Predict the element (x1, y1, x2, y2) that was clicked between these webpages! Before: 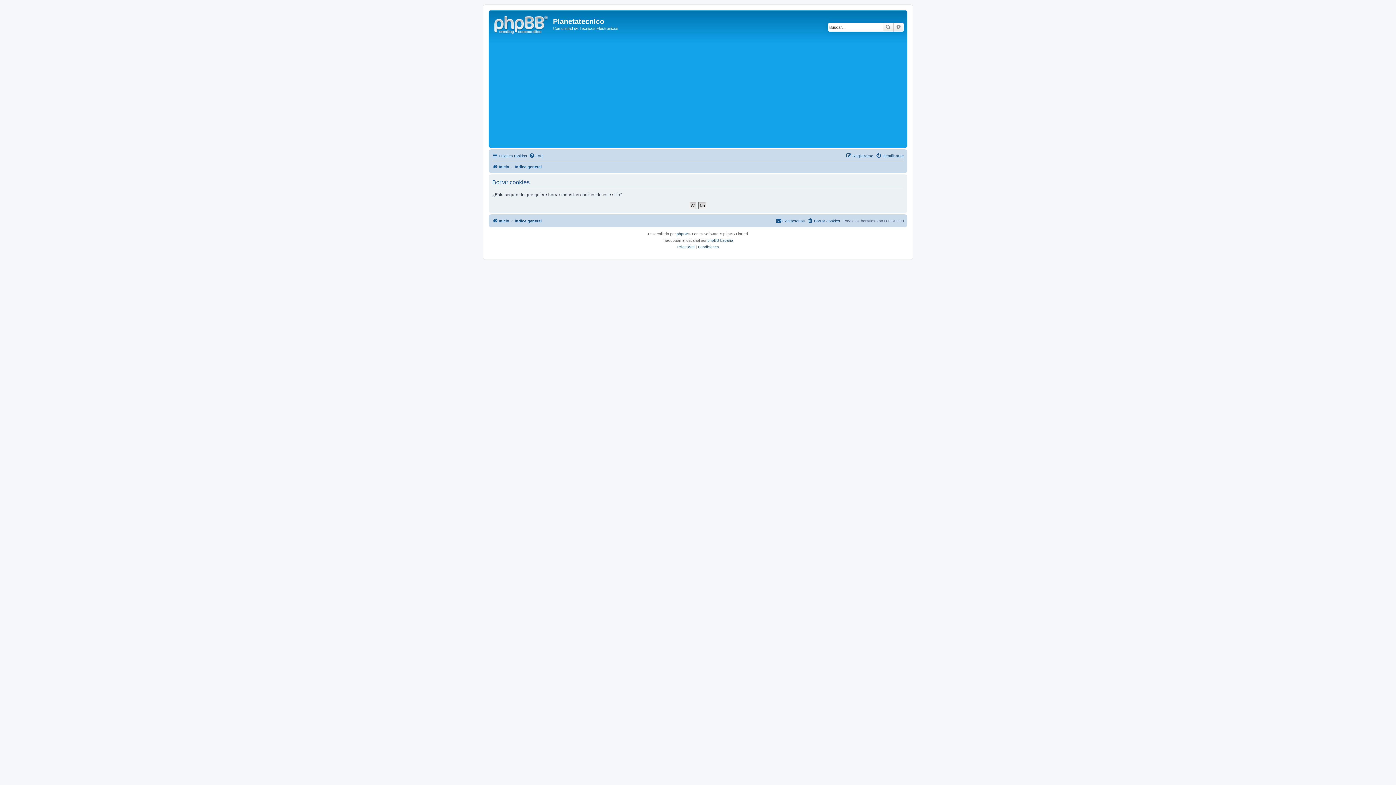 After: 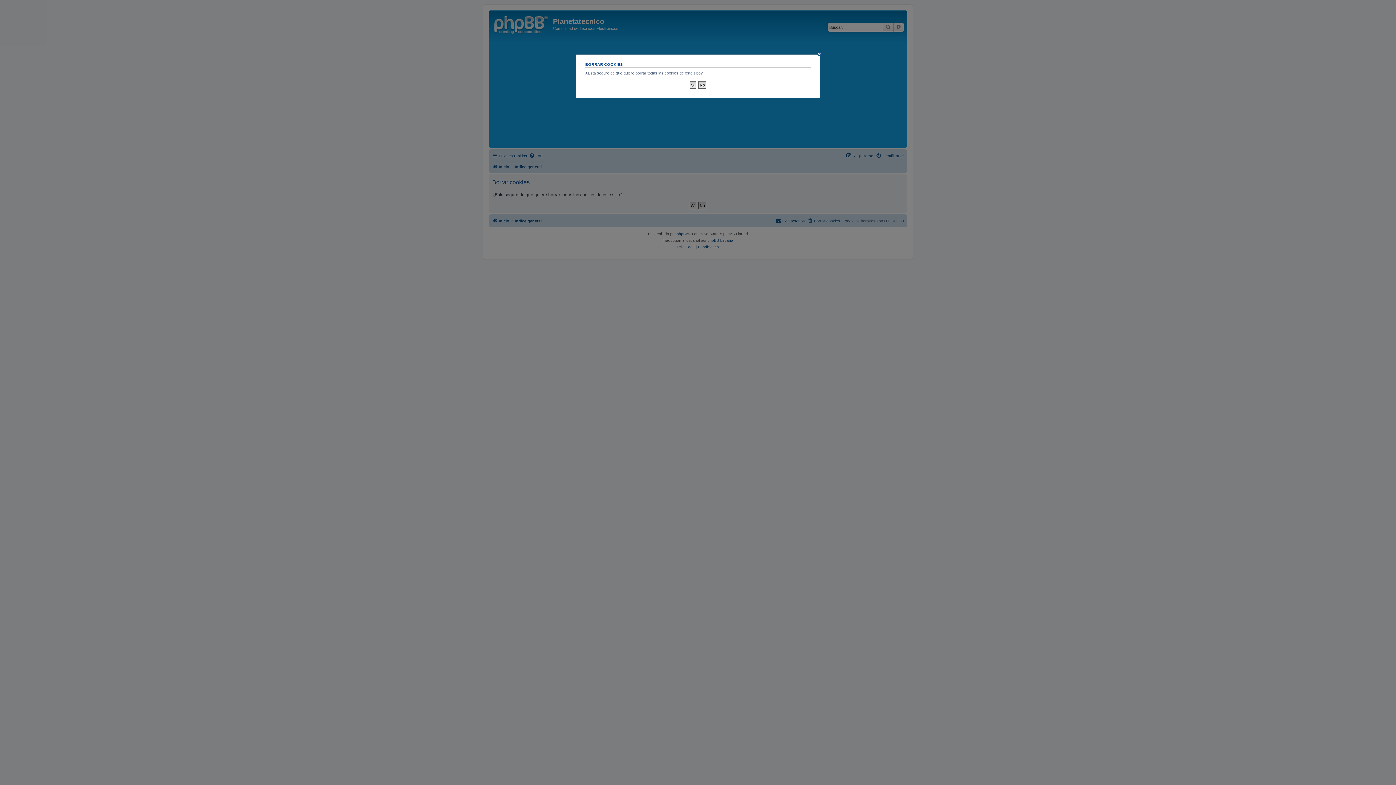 Action: bbox: (807, 216, 840, 225) label: Borrar cookies